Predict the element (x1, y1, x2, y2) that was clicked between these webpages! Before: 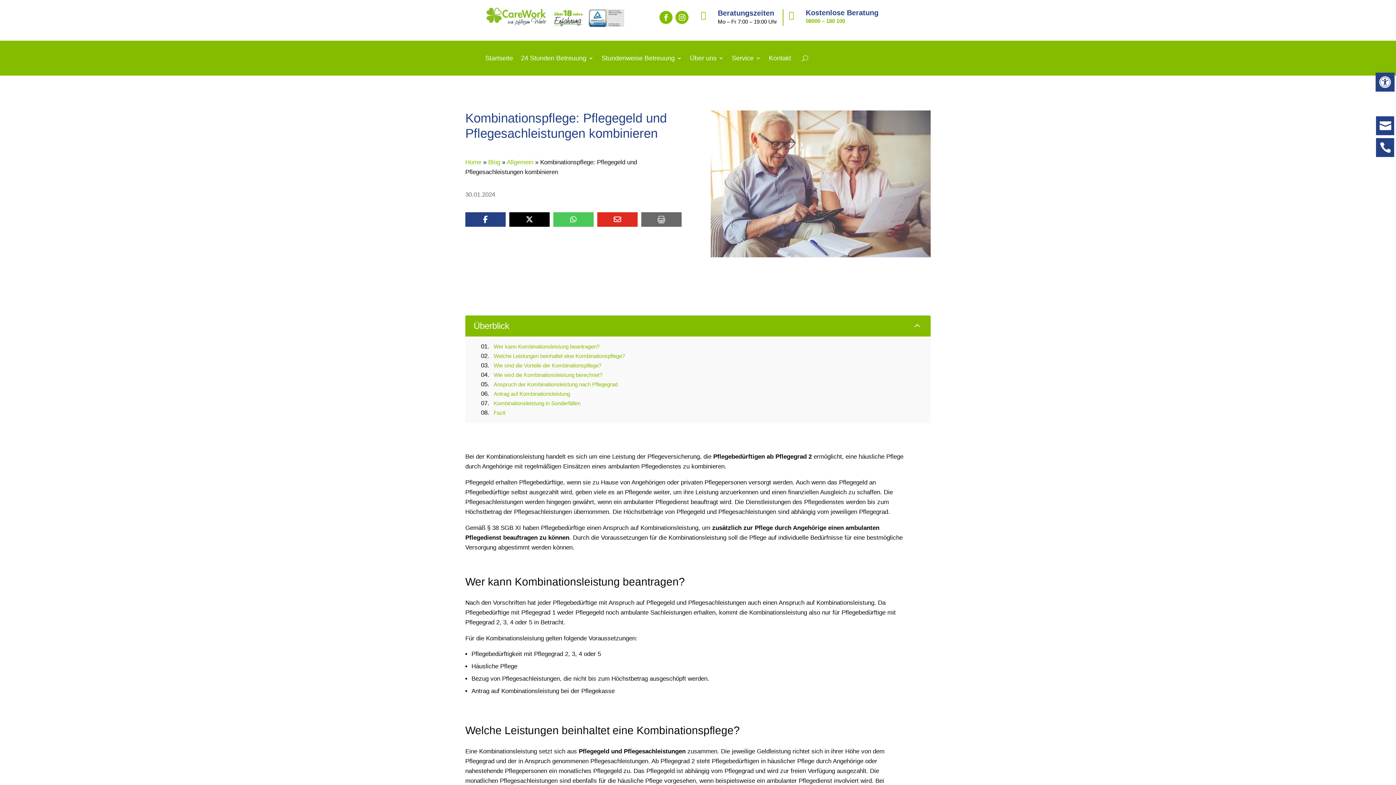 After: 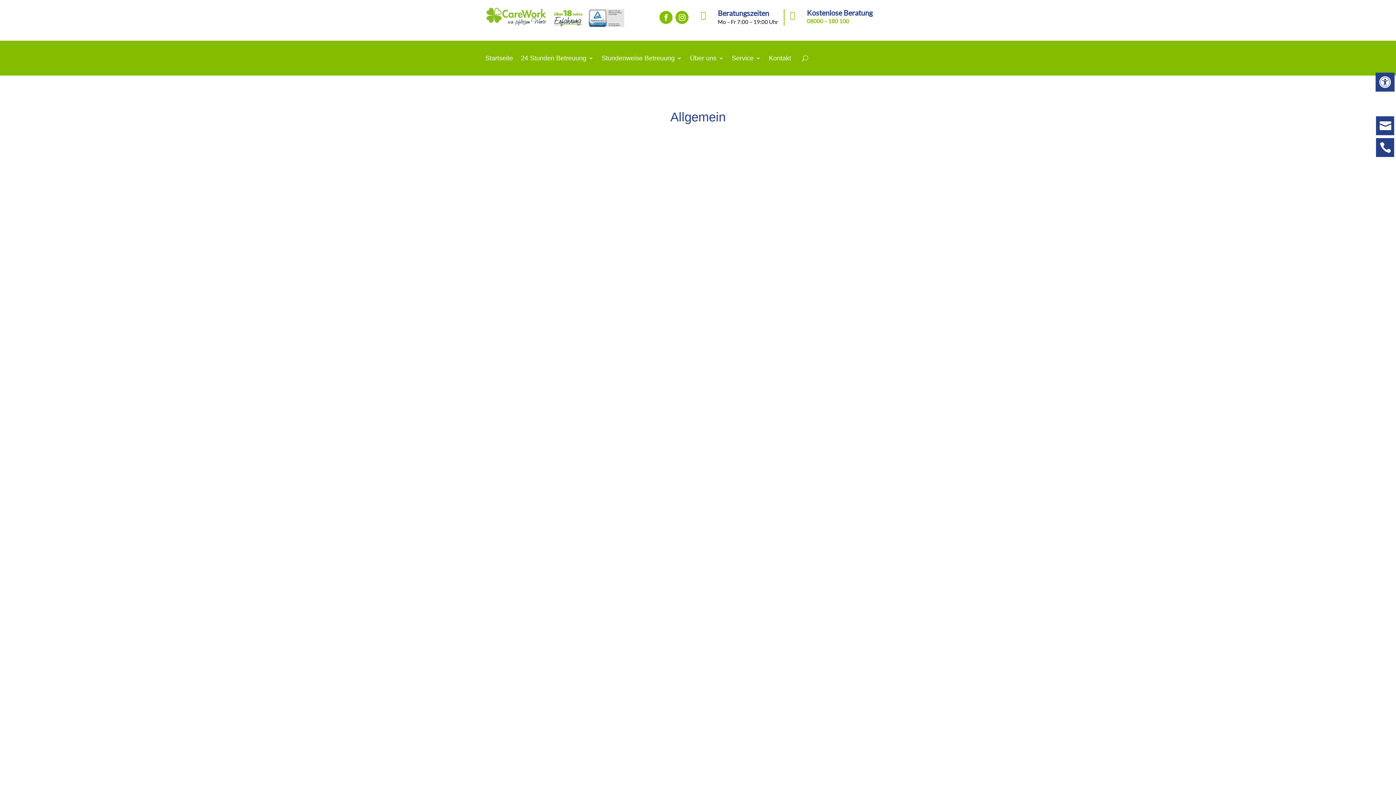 Action: label: Allgemein bbox: (506, 158, 533, 165)